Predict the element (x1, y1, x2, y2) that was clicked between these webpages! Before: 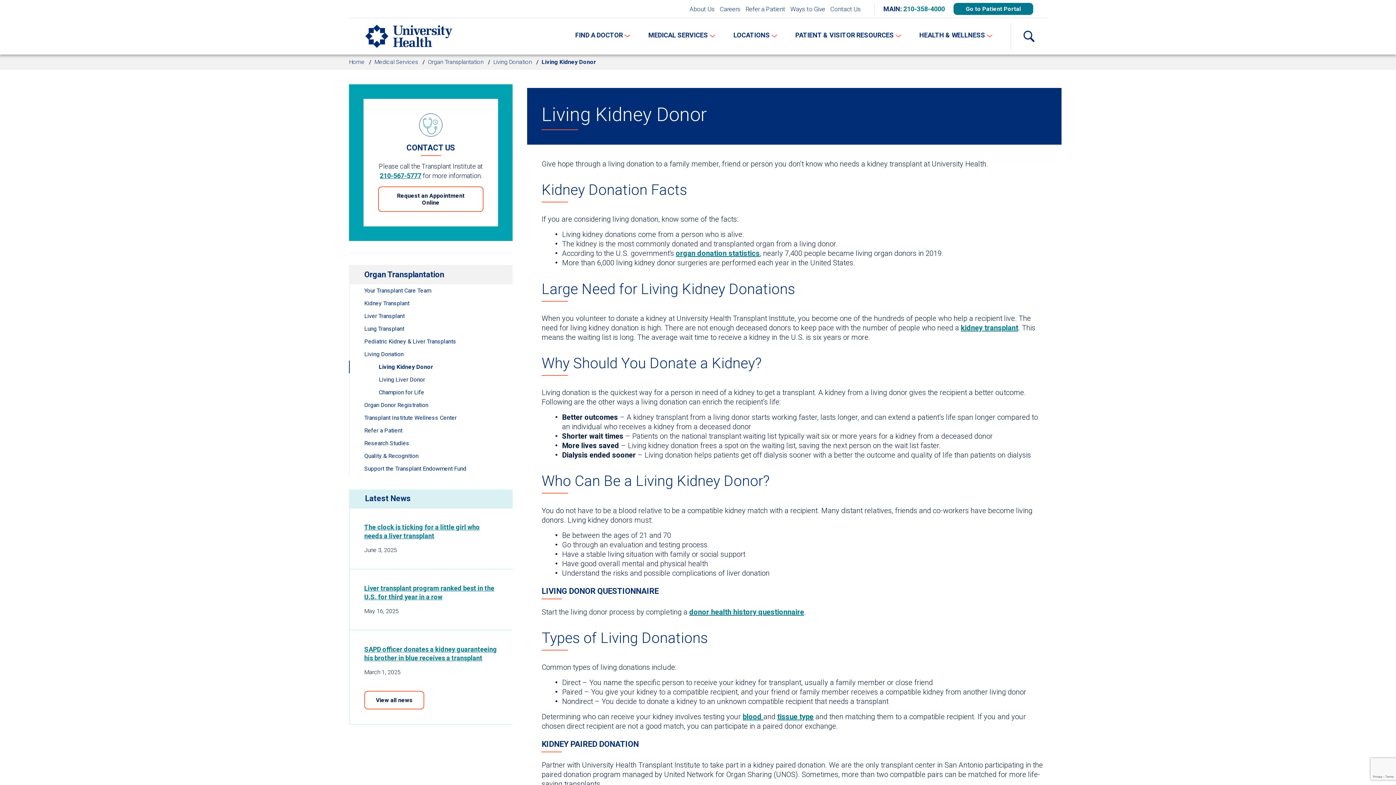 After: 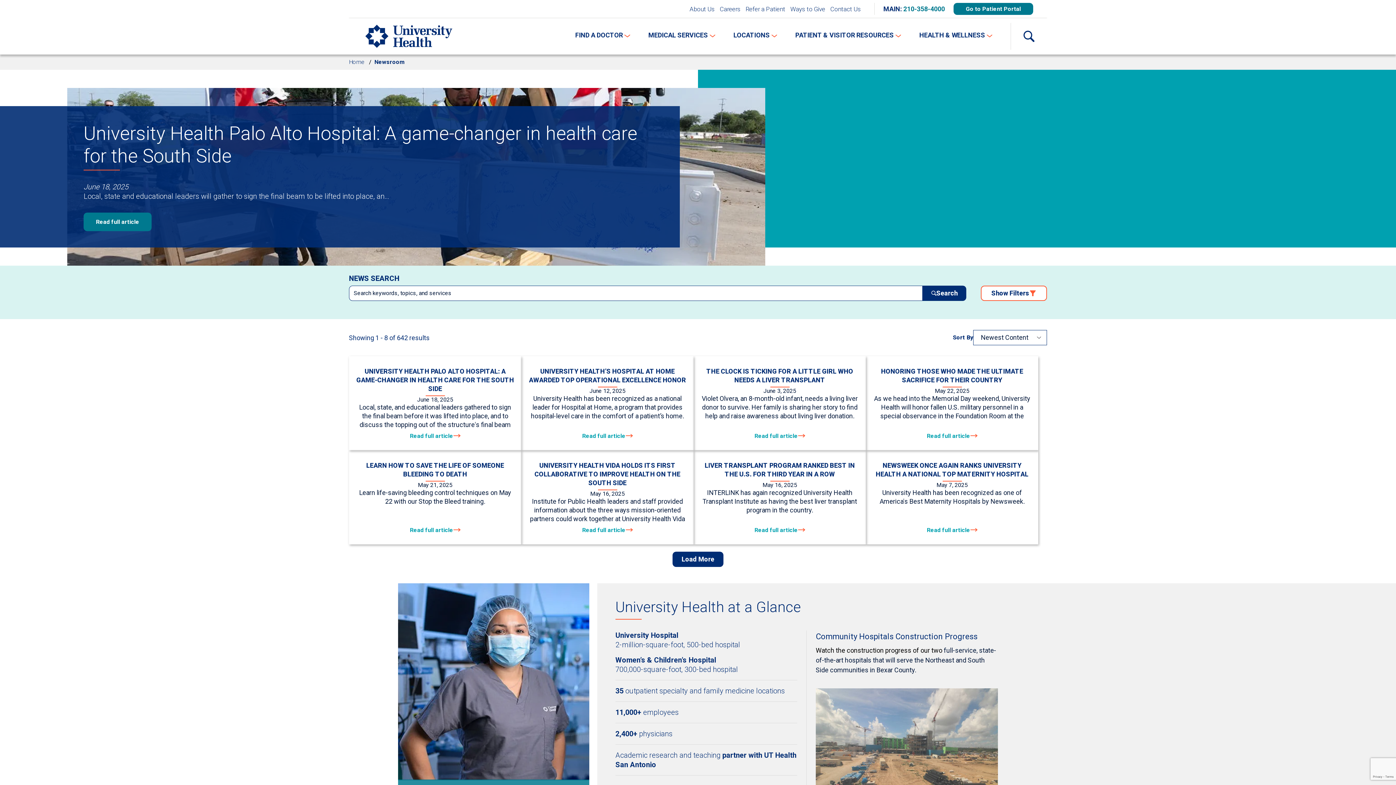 Action: label: View all news bbox: (364, 691, 424, 709)